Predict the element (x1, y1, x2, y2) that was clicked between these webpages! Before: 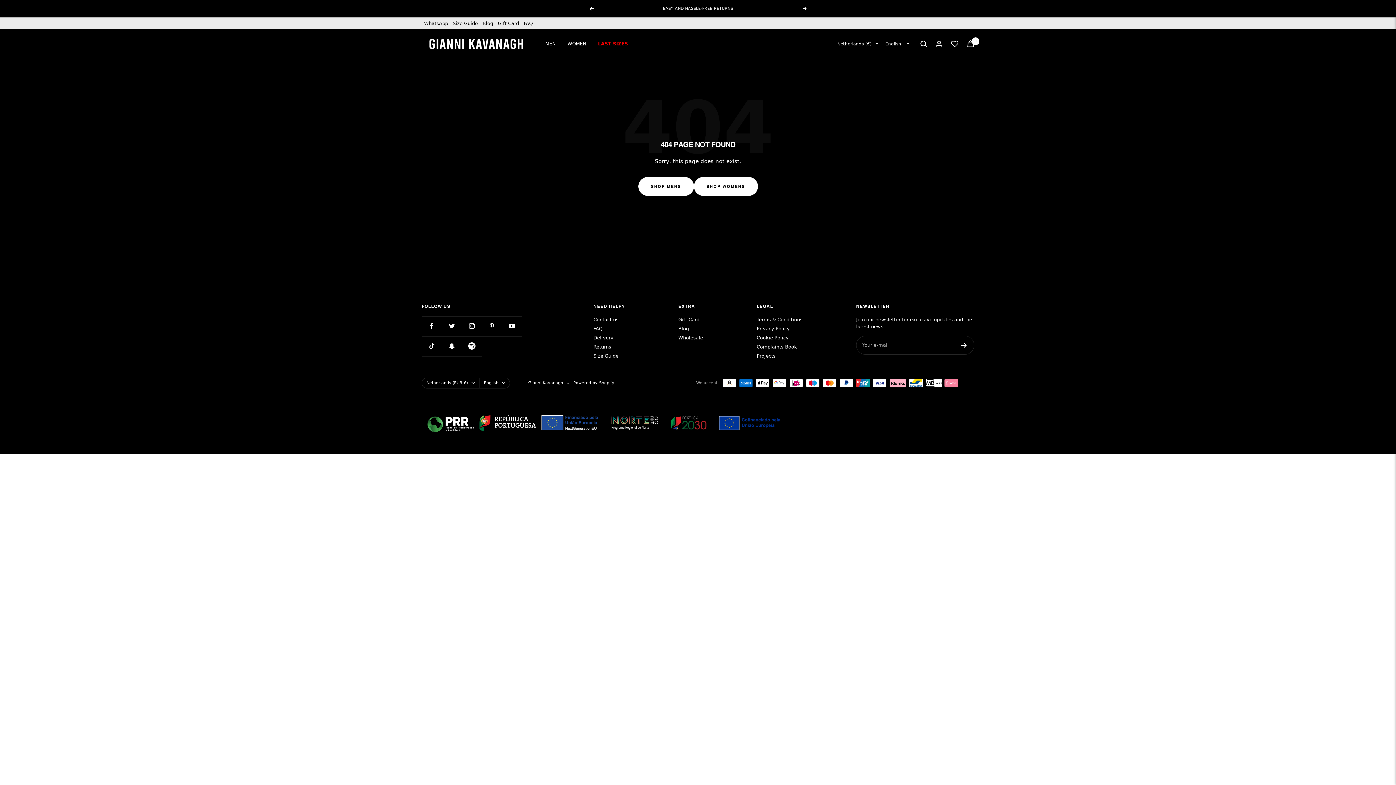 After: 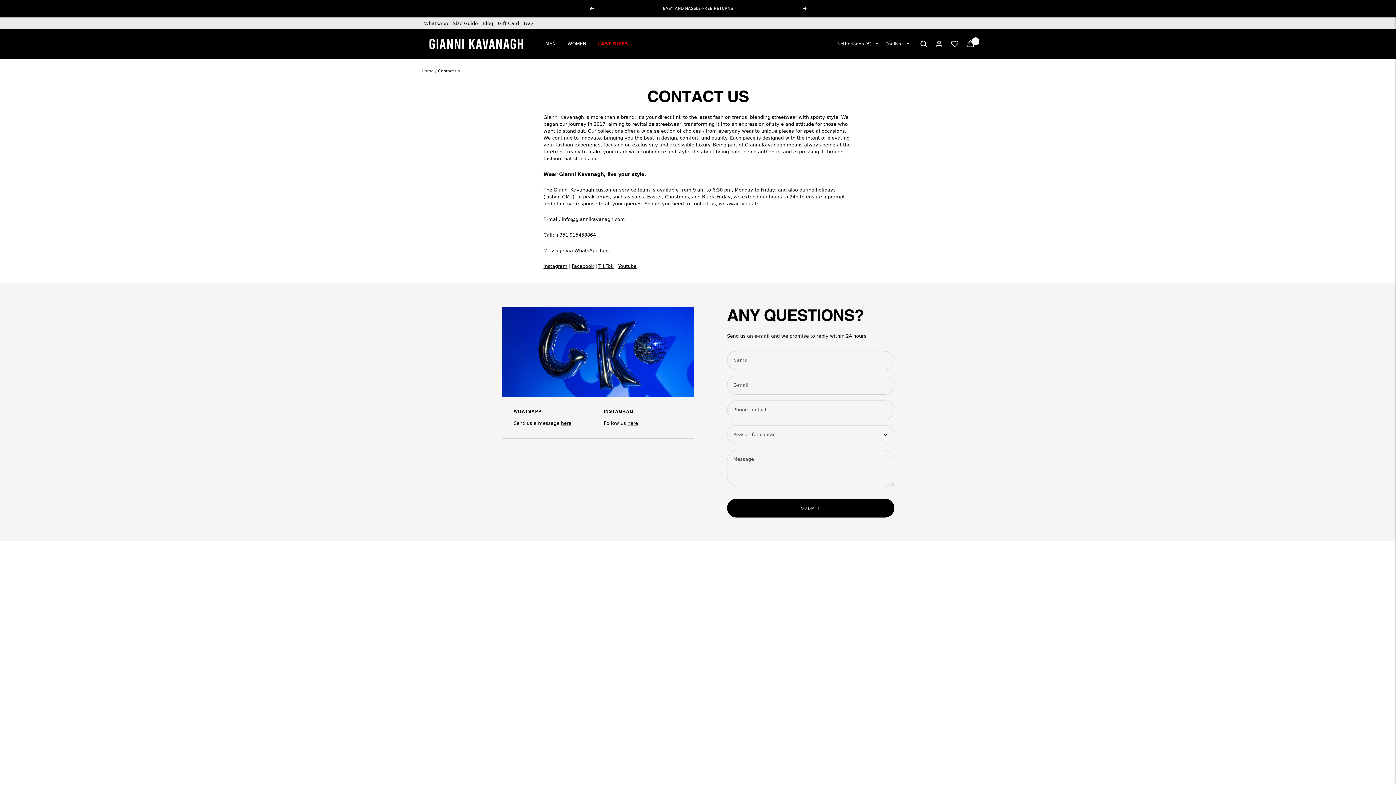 Action: label: Contact us bbox: (593, 316, 618, 323)